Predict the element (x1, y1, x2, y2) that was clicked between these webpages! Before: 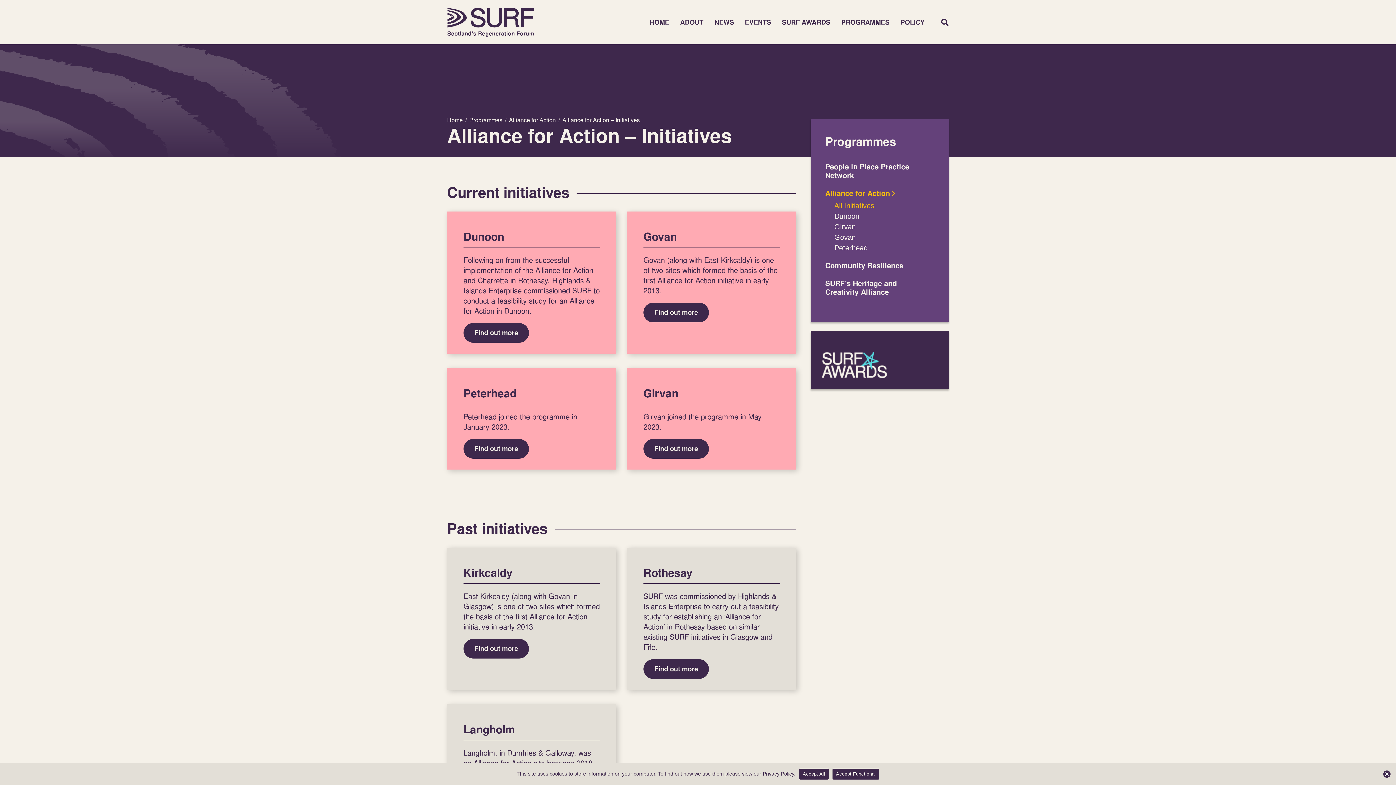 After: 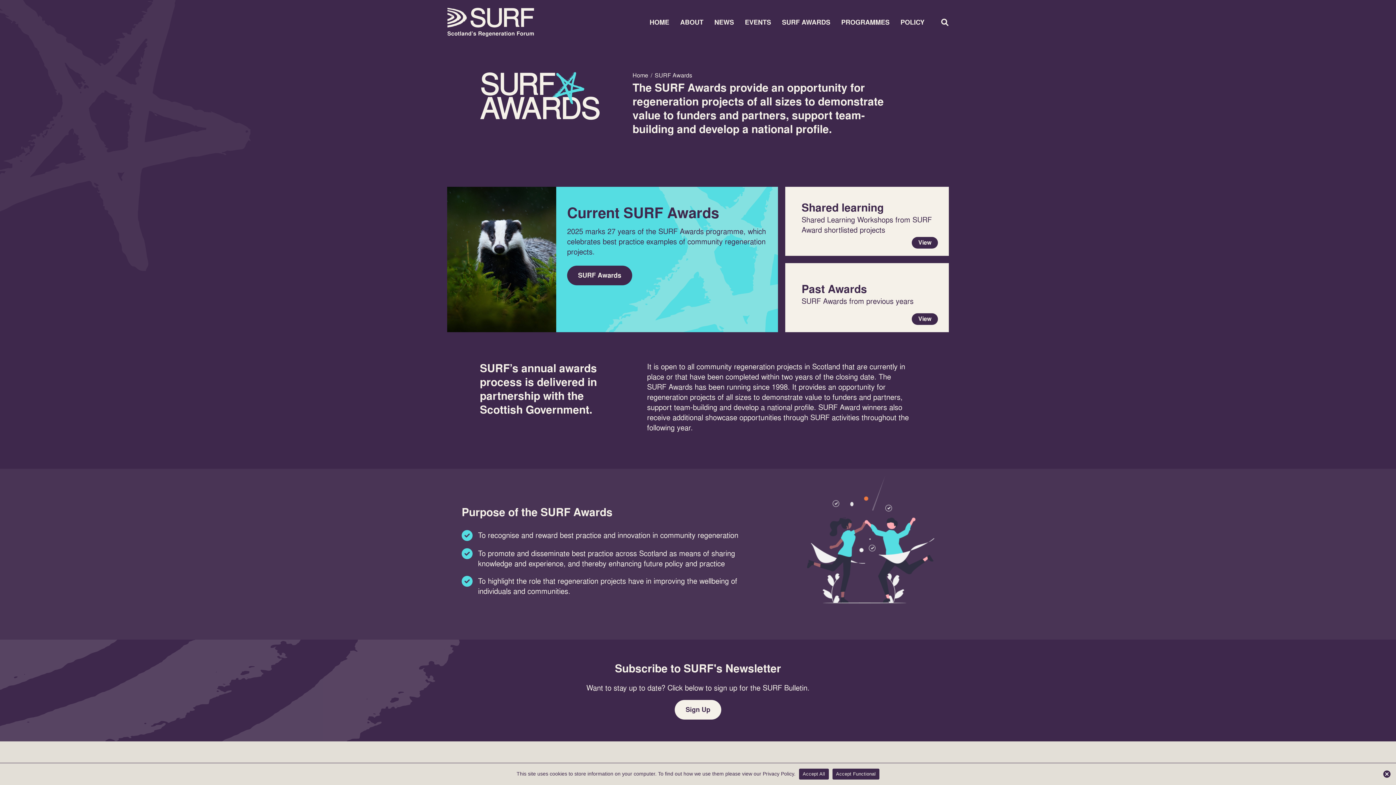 Action: bbox: (810, 331, 949, 389) label: SURF Awards